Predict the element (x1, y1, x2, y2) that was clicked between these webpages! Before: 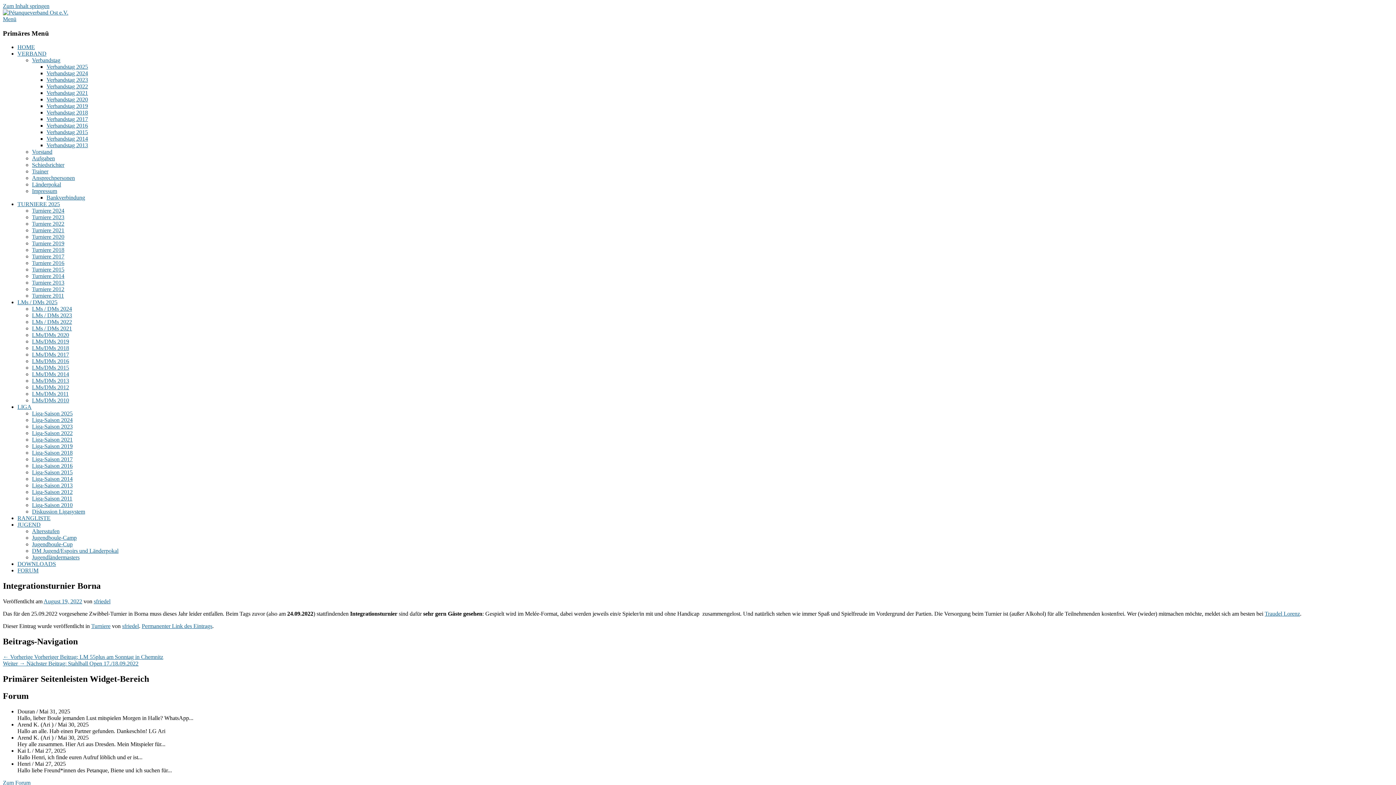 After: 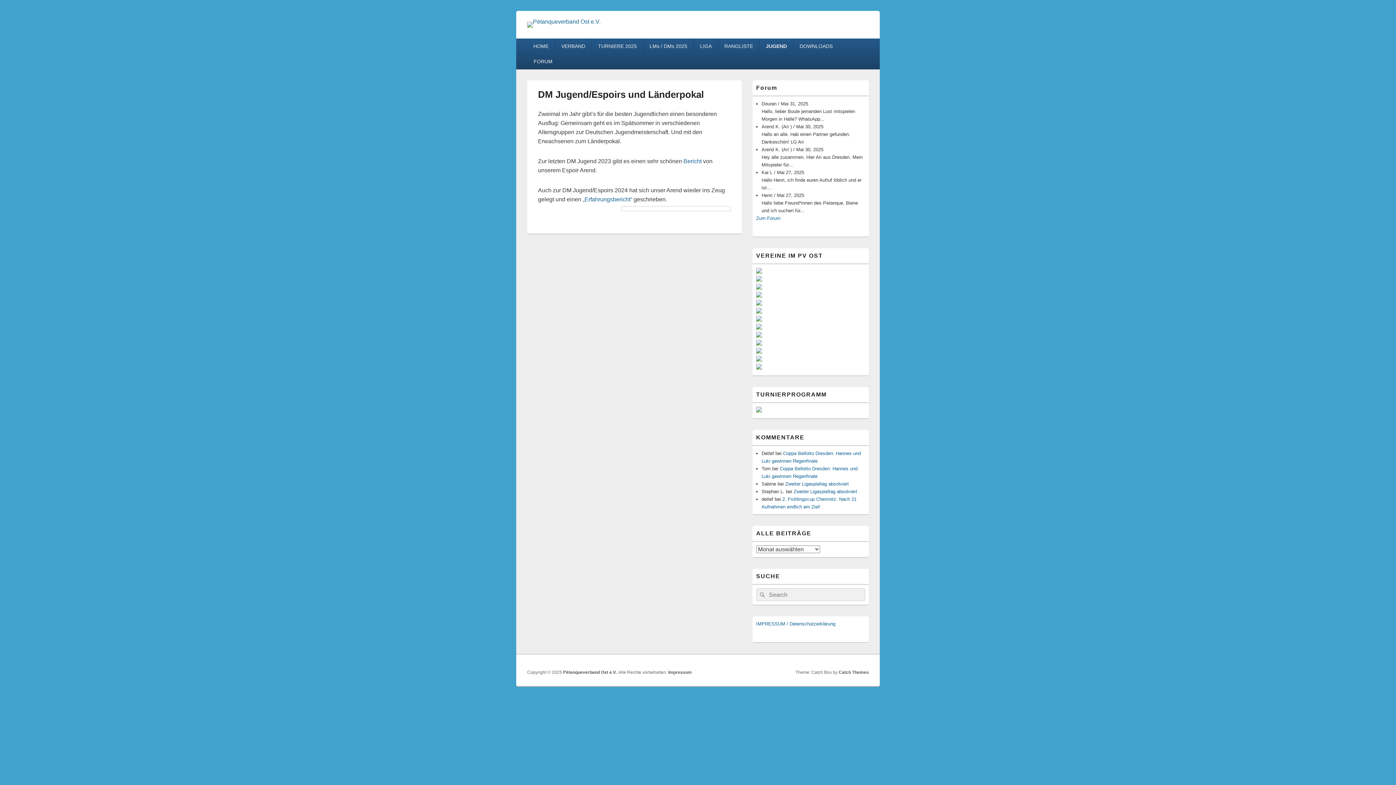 Action: label: DM Jugend/Espoirs und Länderpokal bbox: (32, 548, 118, 554)